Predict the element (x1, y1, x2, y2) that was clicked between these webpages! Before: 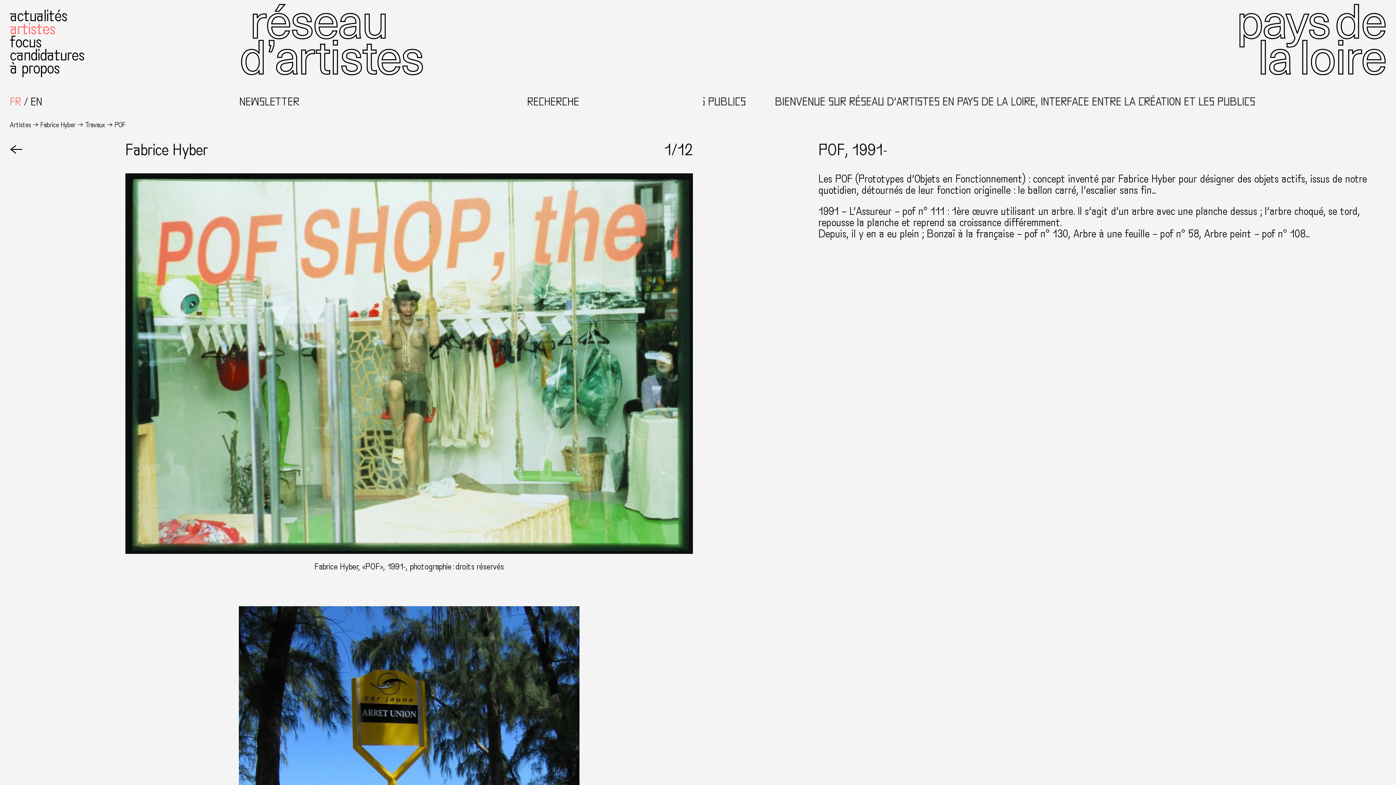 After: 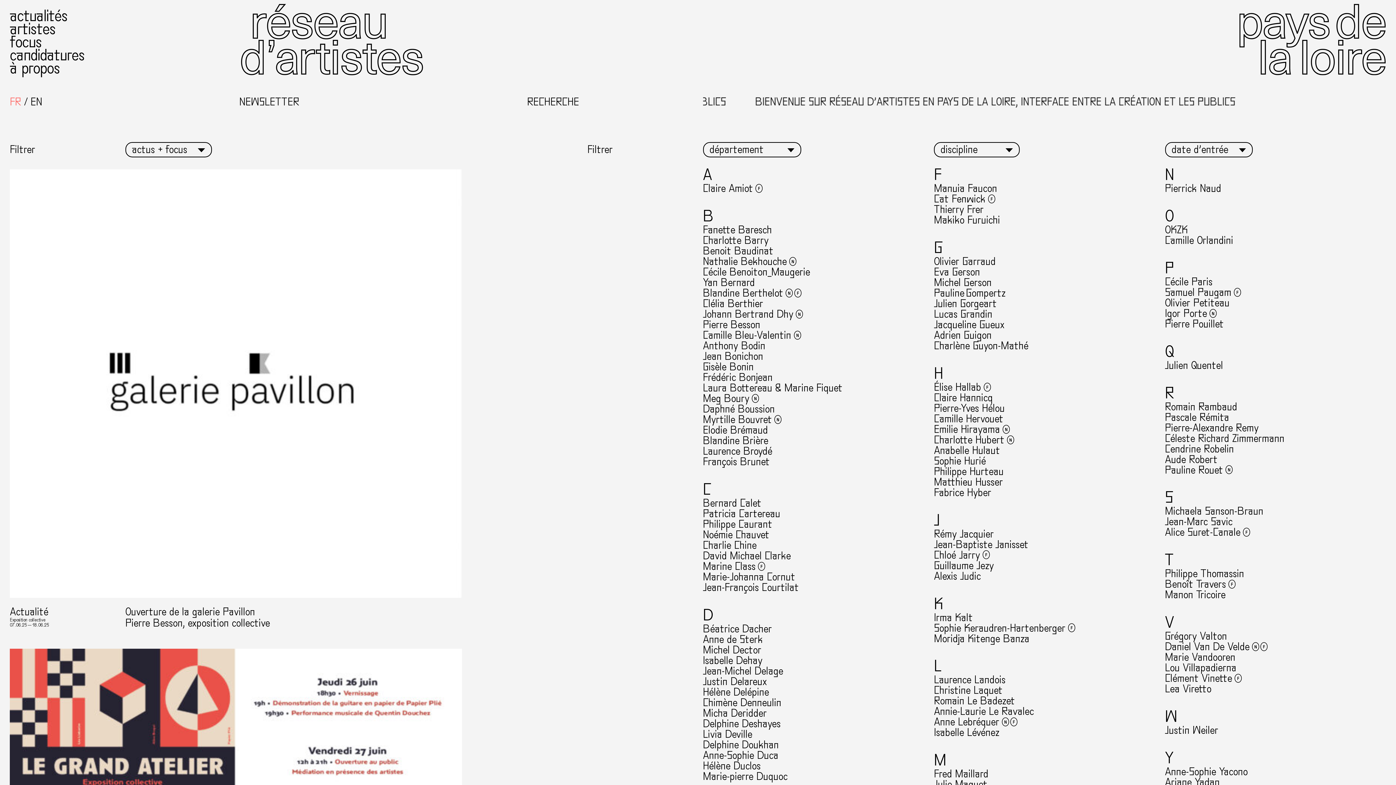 Action: bbox: (240, 3, 693, 75)